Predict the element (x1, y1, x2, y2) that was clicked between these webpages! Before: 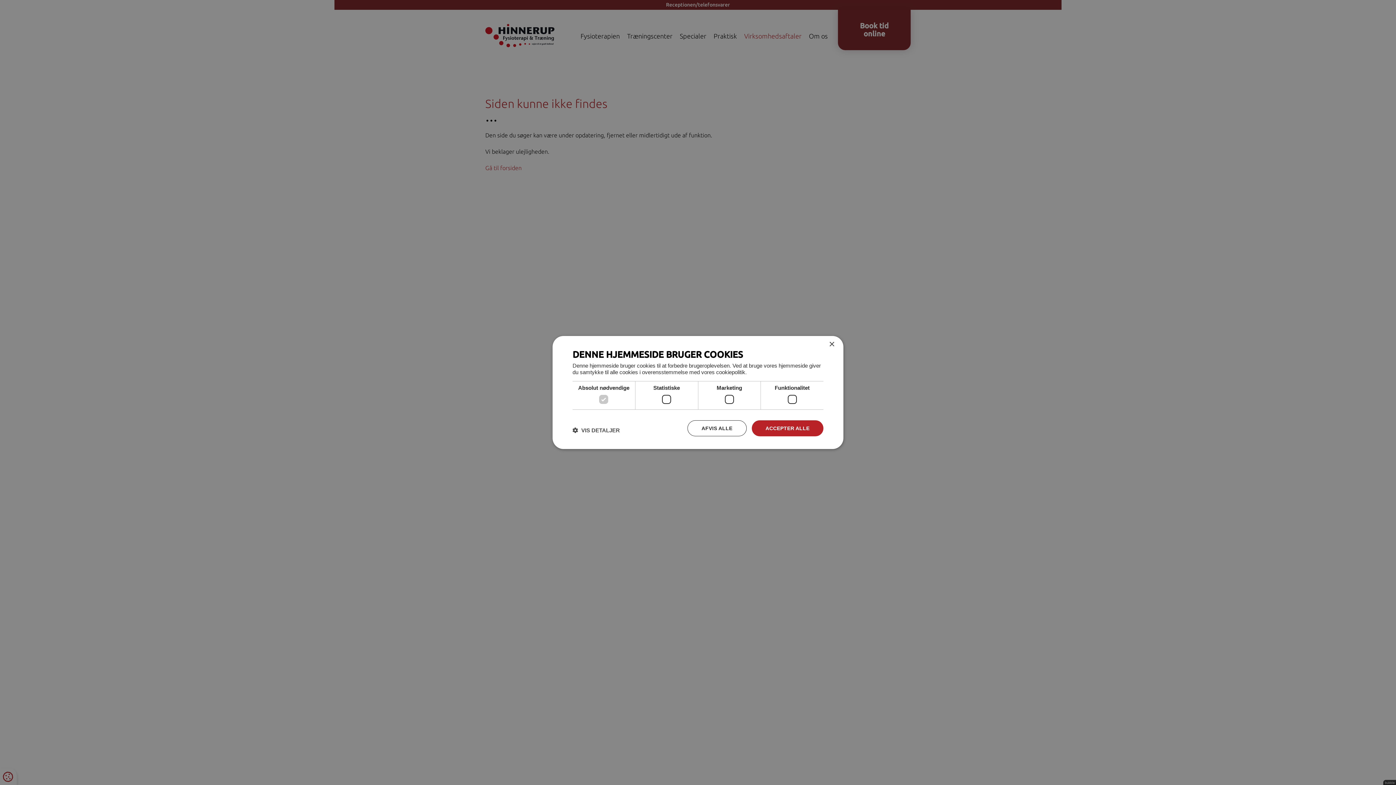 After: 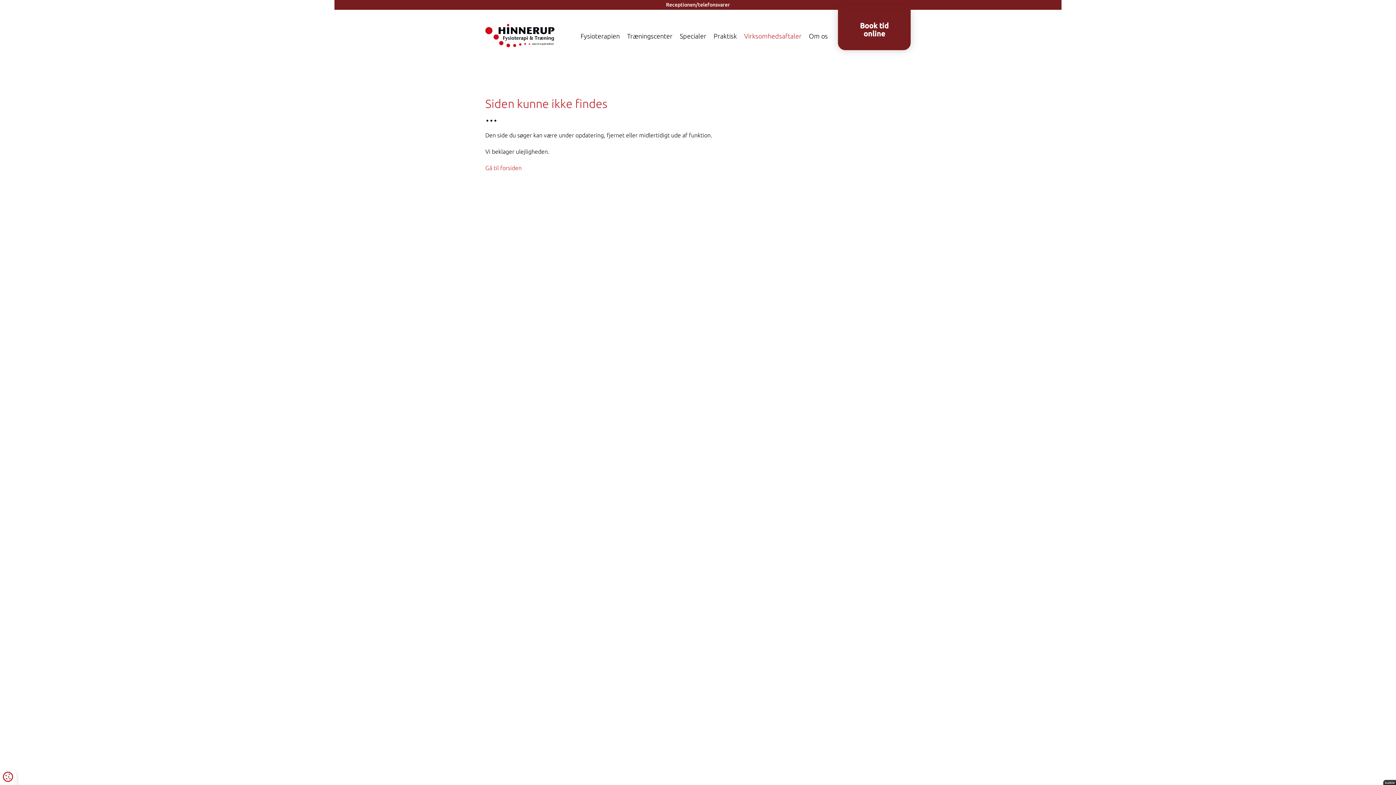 Action: label: AFVIS ALLE bbox: (687, 420, 746, 436)